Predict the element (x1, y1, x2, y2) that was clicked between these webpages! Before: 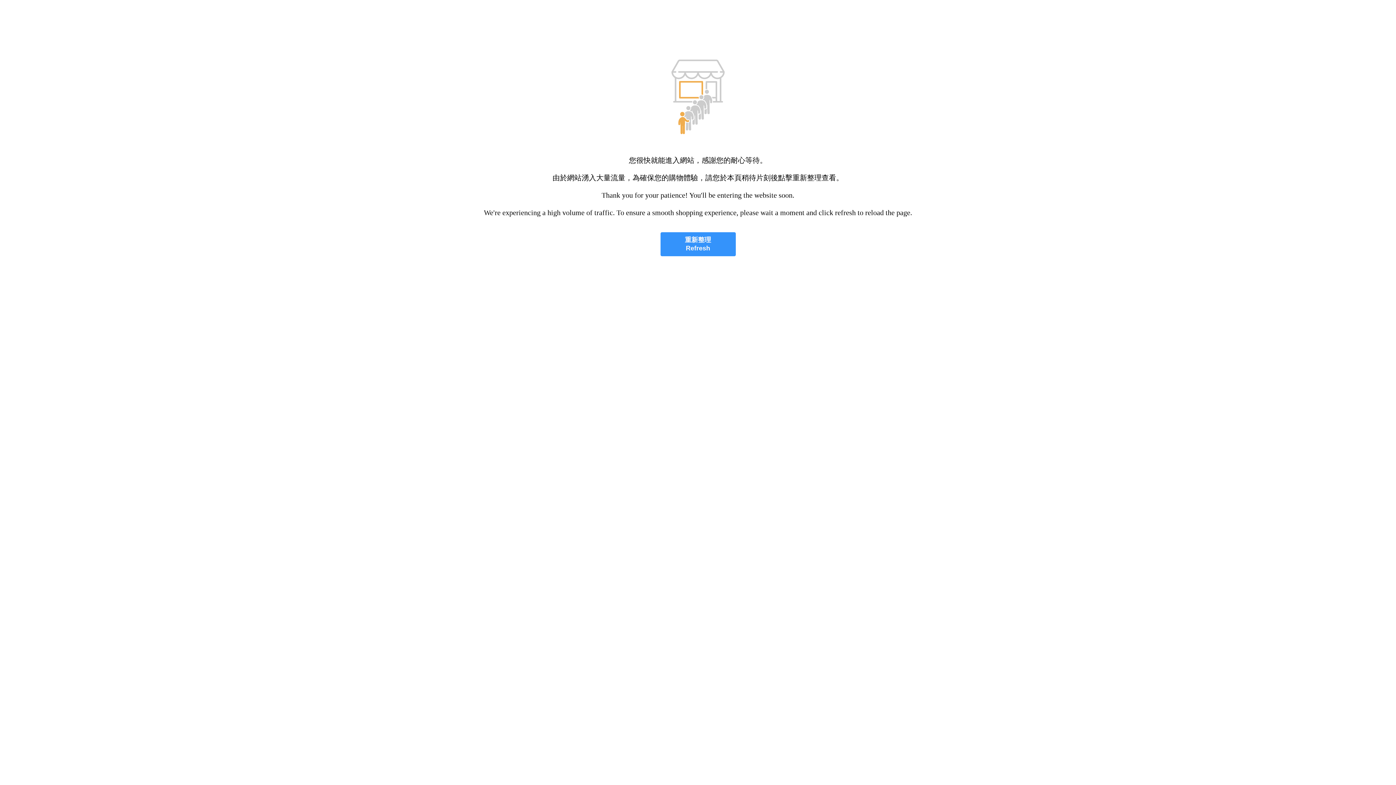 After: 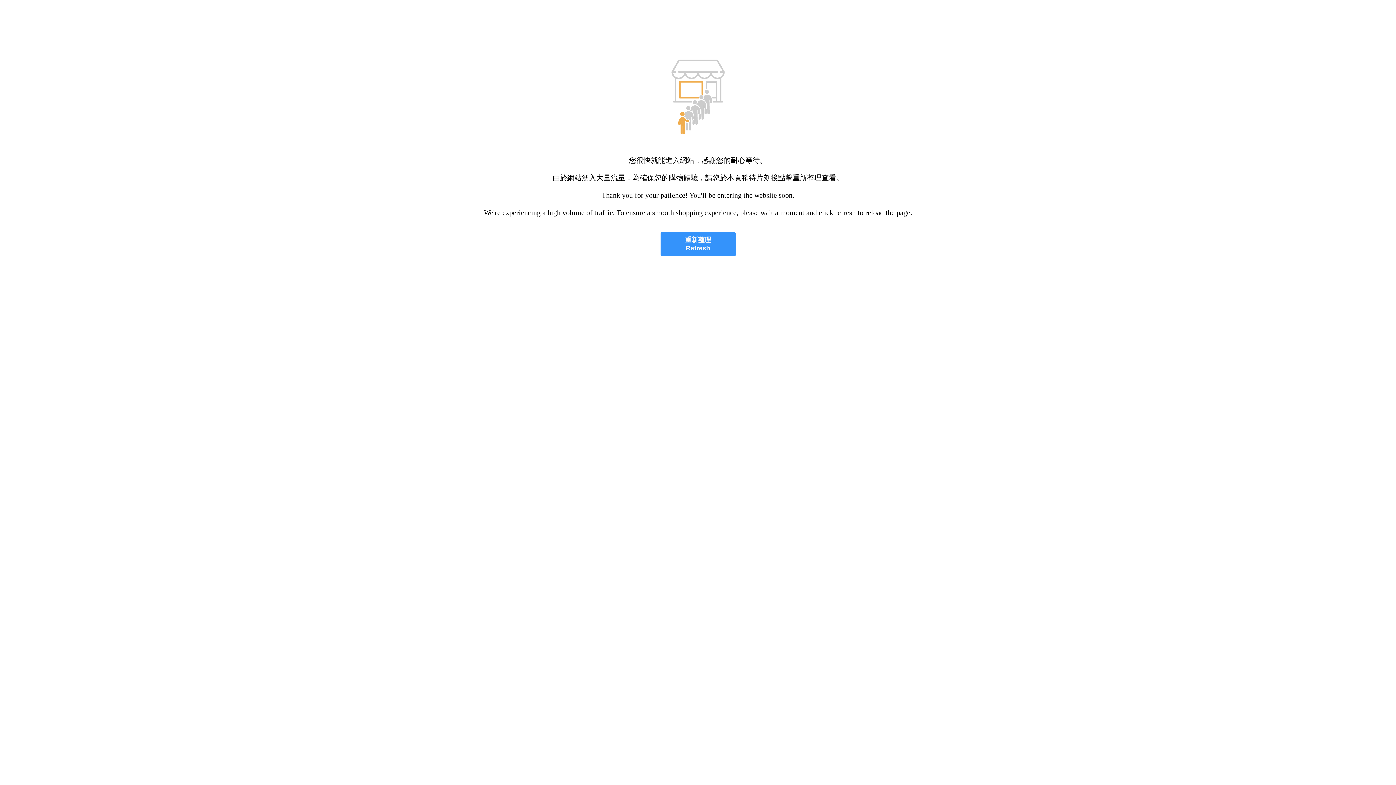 Action: label: 重新整理
Refresh bbox: (660, 232, 735, 256)